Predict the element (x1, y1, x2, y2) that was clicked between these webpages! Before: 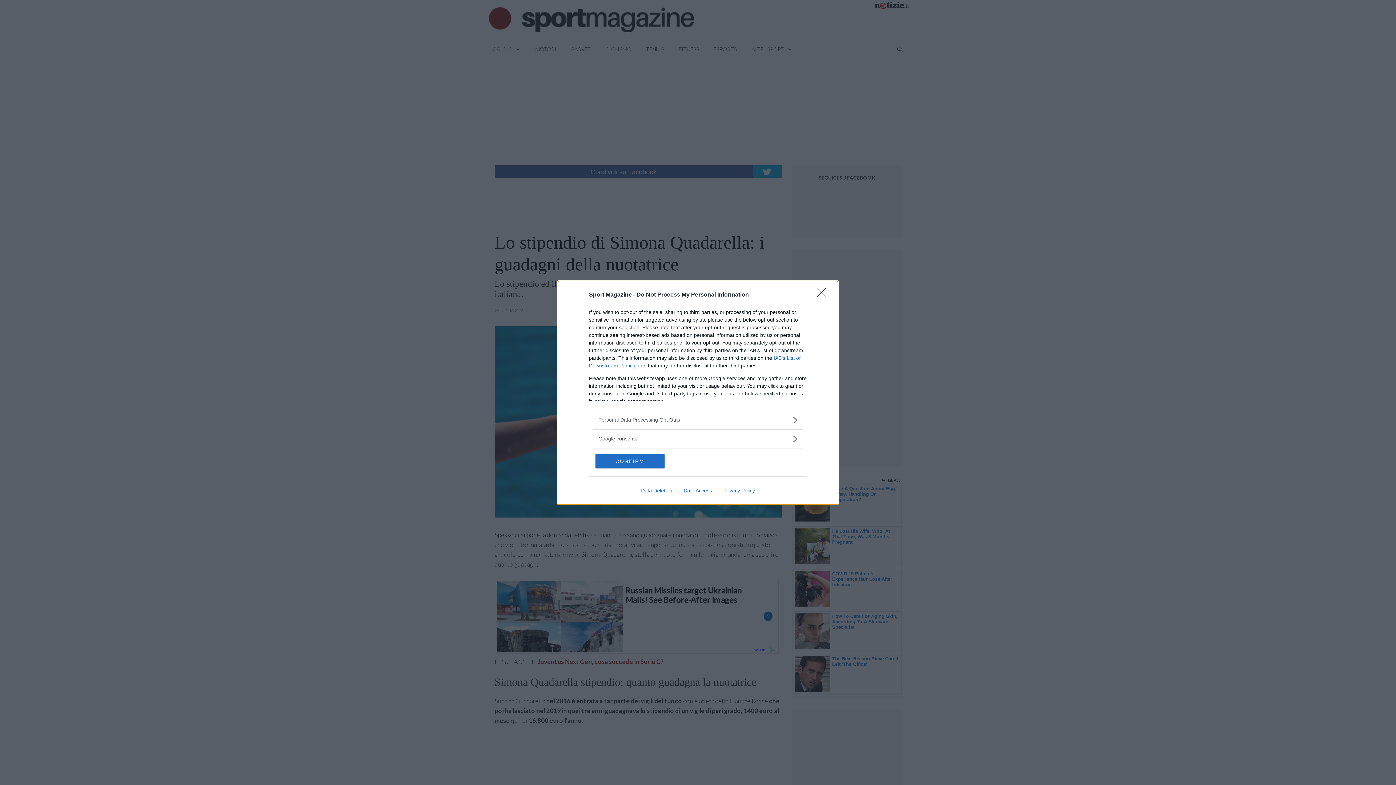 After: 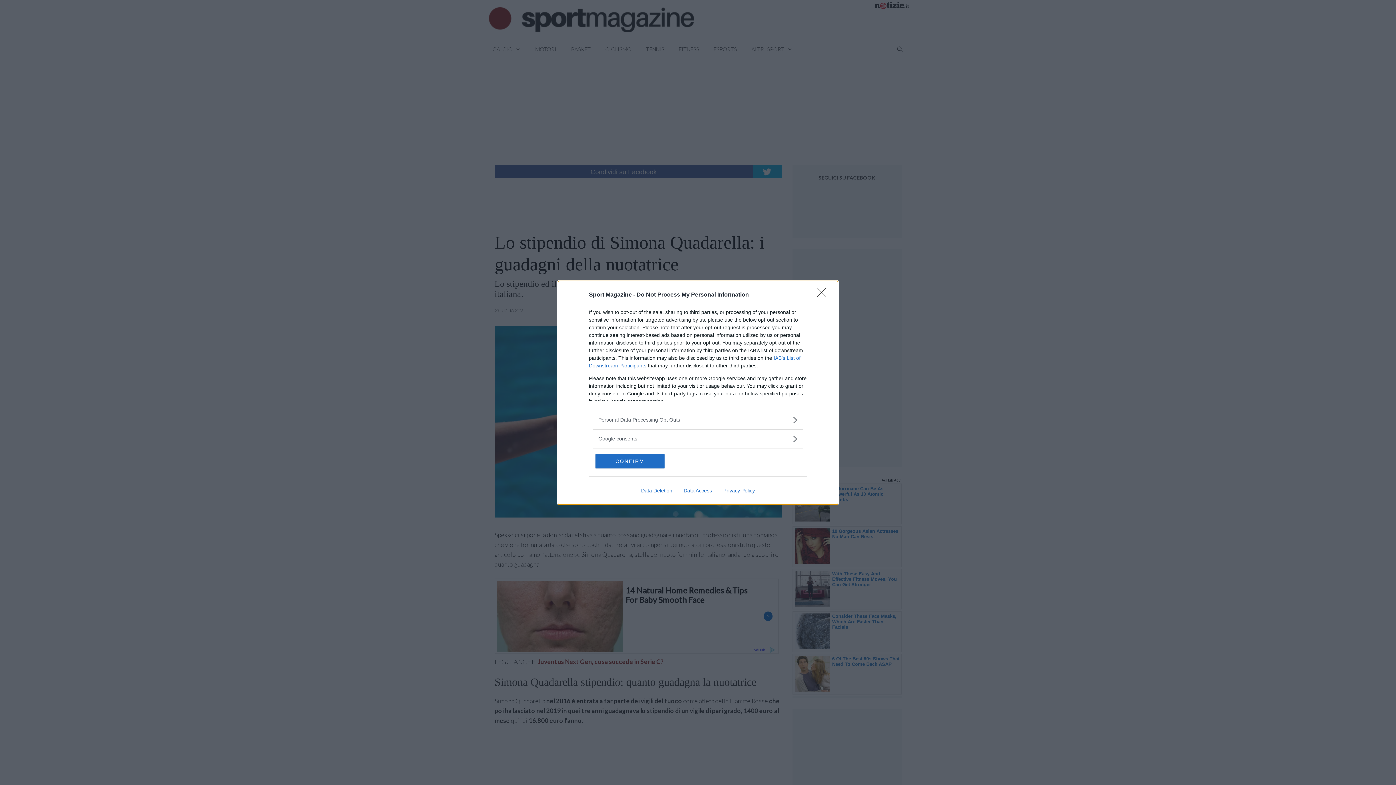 Action: label: Data Deletion bbox: (635, 487, 678, 493)